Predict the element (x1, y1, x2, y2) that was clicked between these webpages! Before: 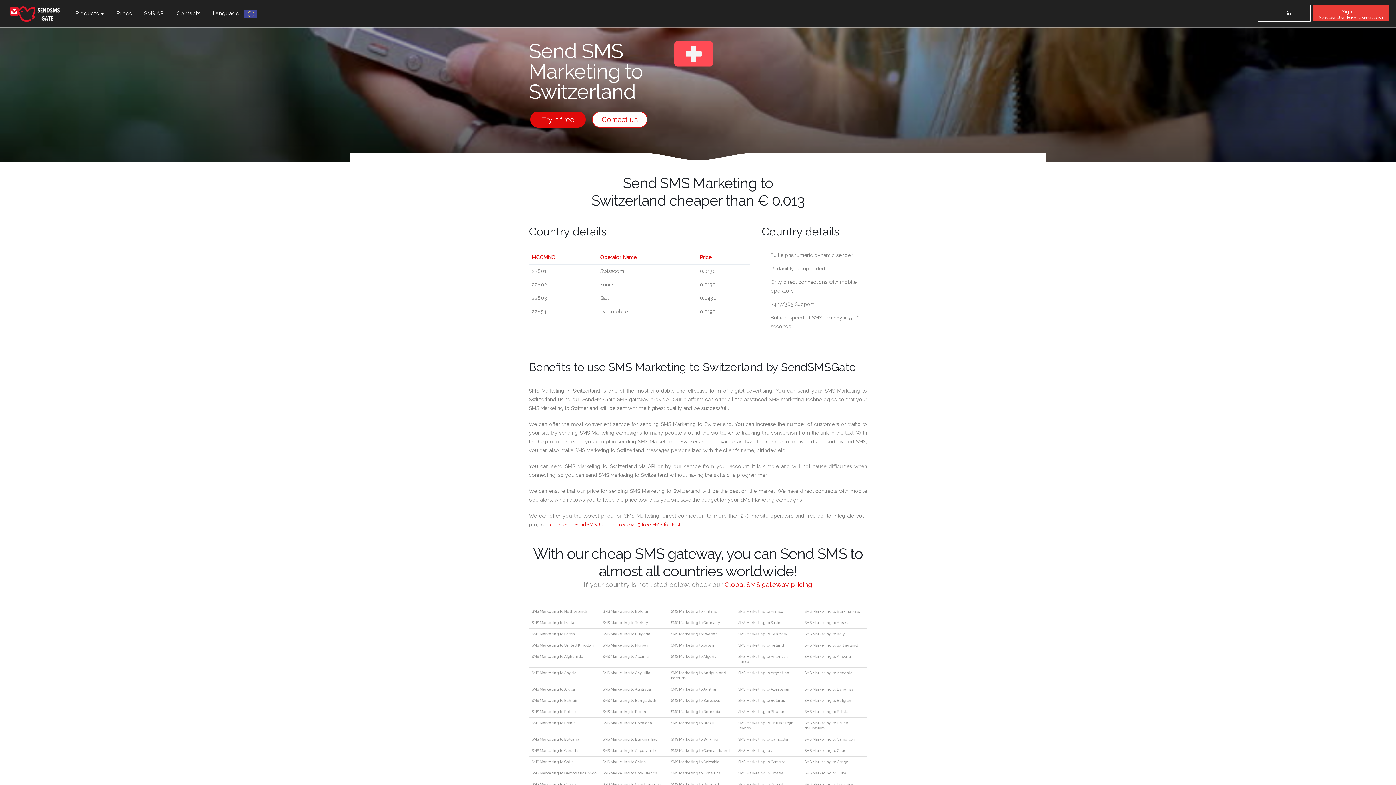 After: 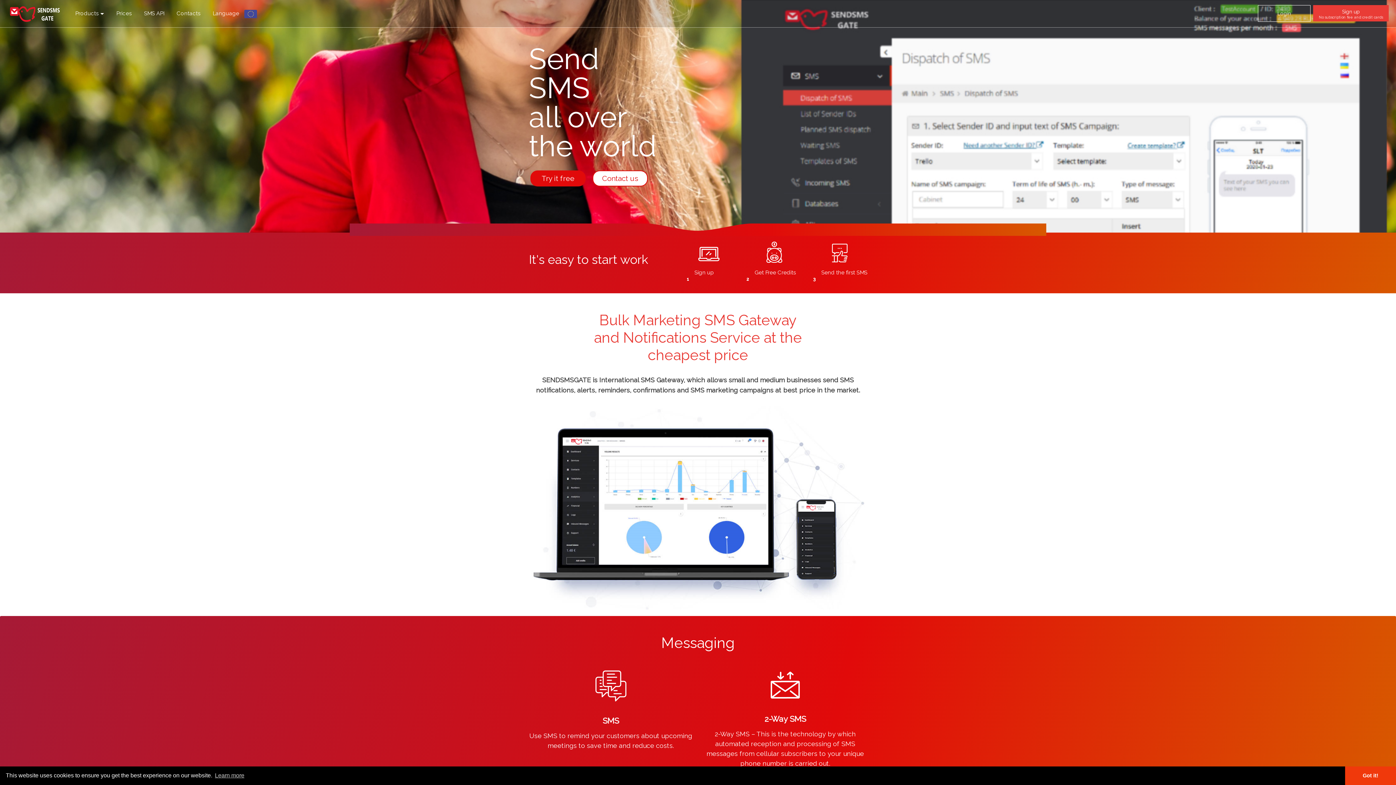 Action: bbox: (1, 10, 66, 16)